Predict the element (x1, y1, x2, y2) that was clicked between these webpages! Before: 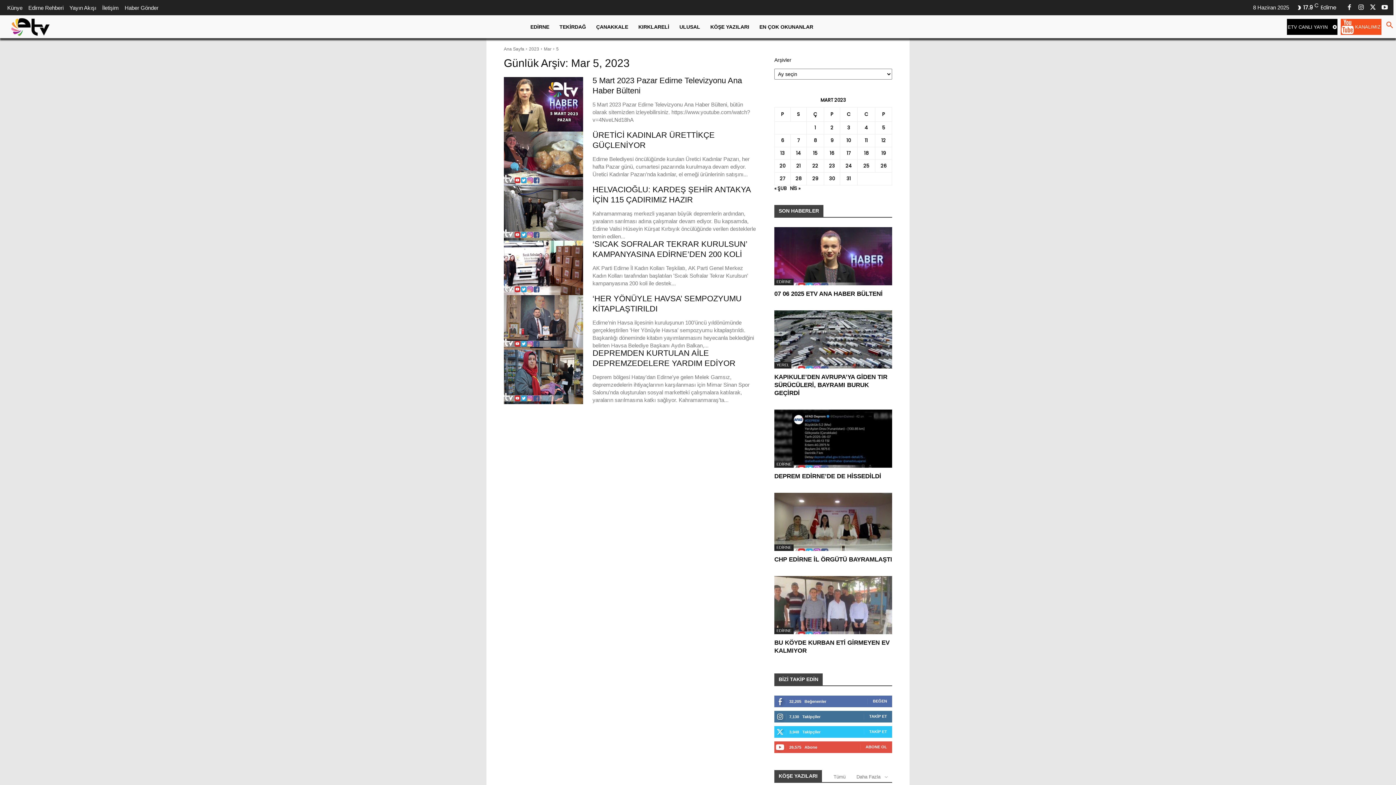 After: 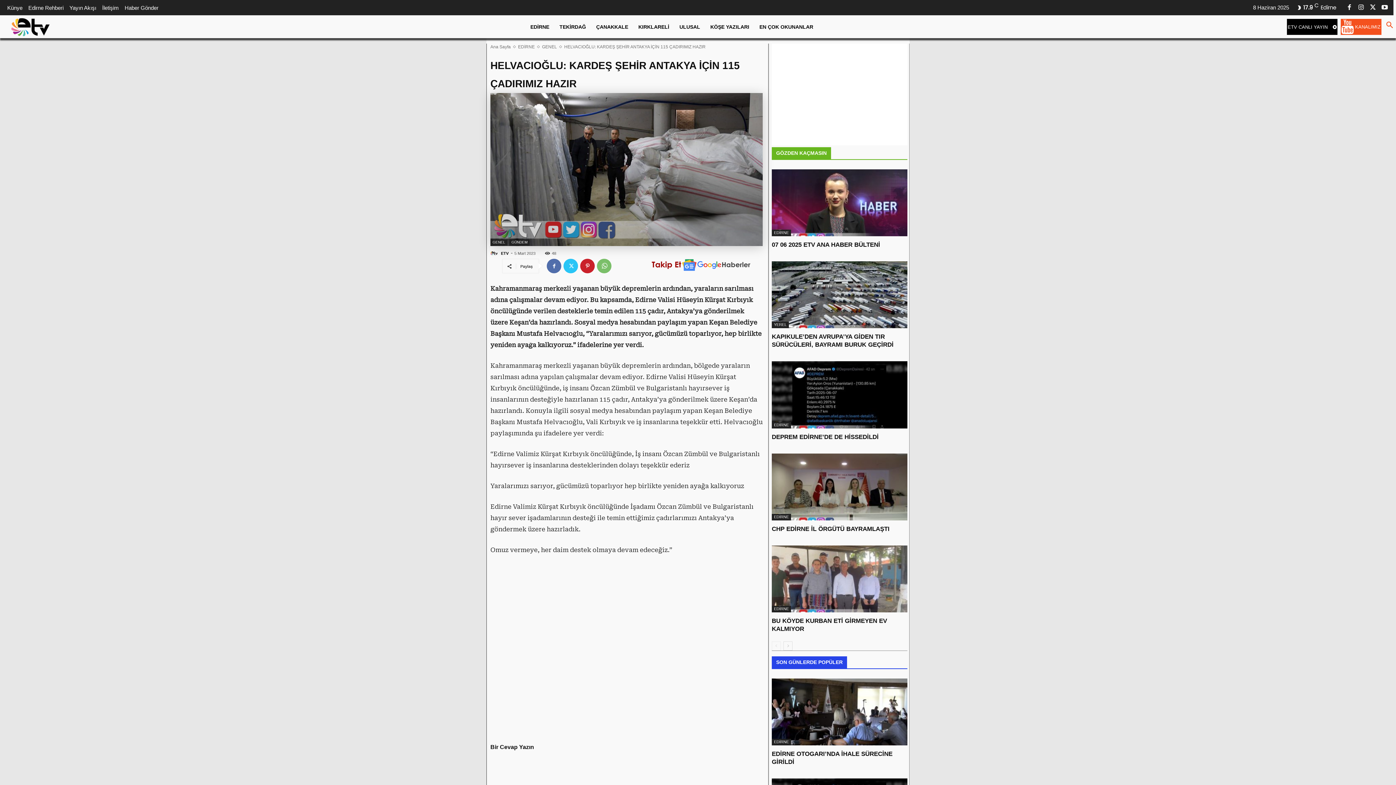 Action: bbox: (504, 186, 583, 240)